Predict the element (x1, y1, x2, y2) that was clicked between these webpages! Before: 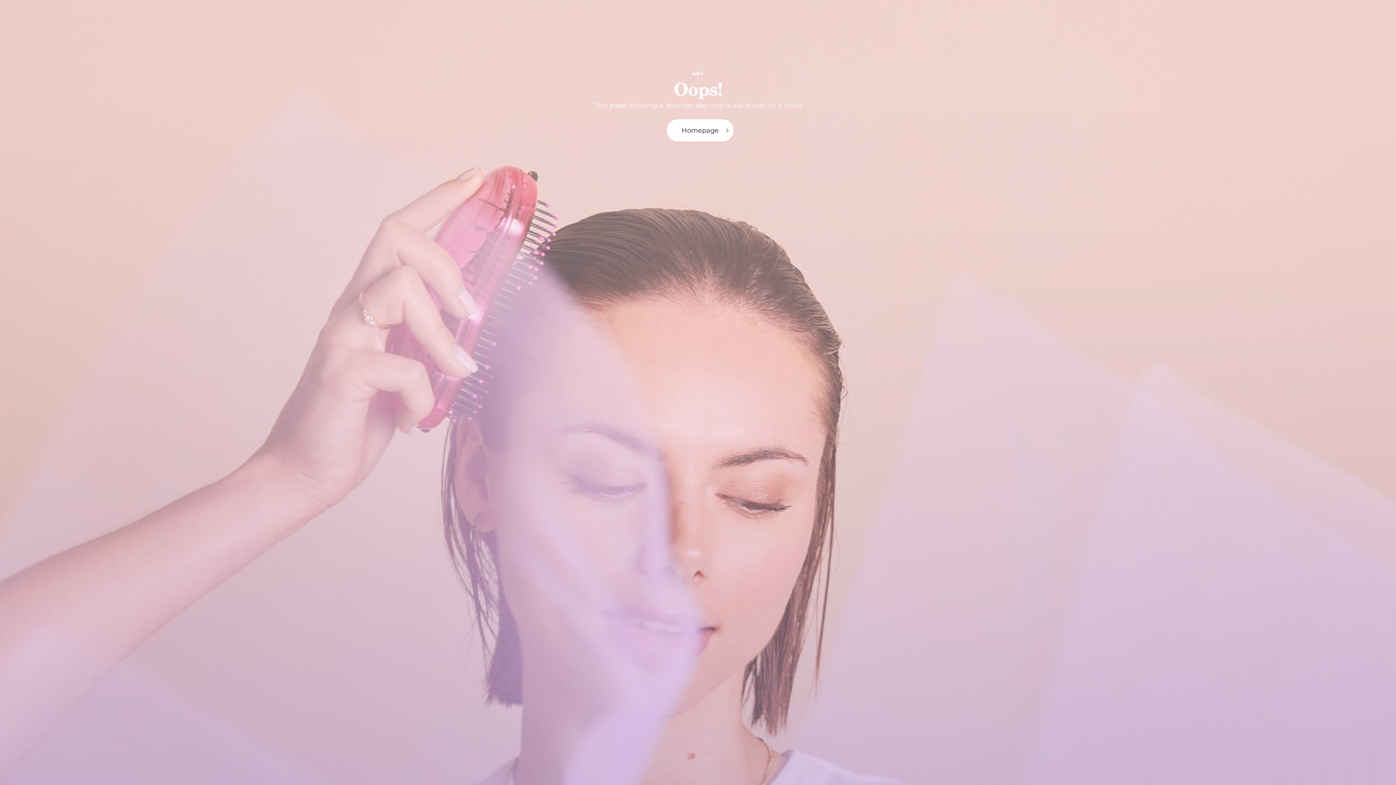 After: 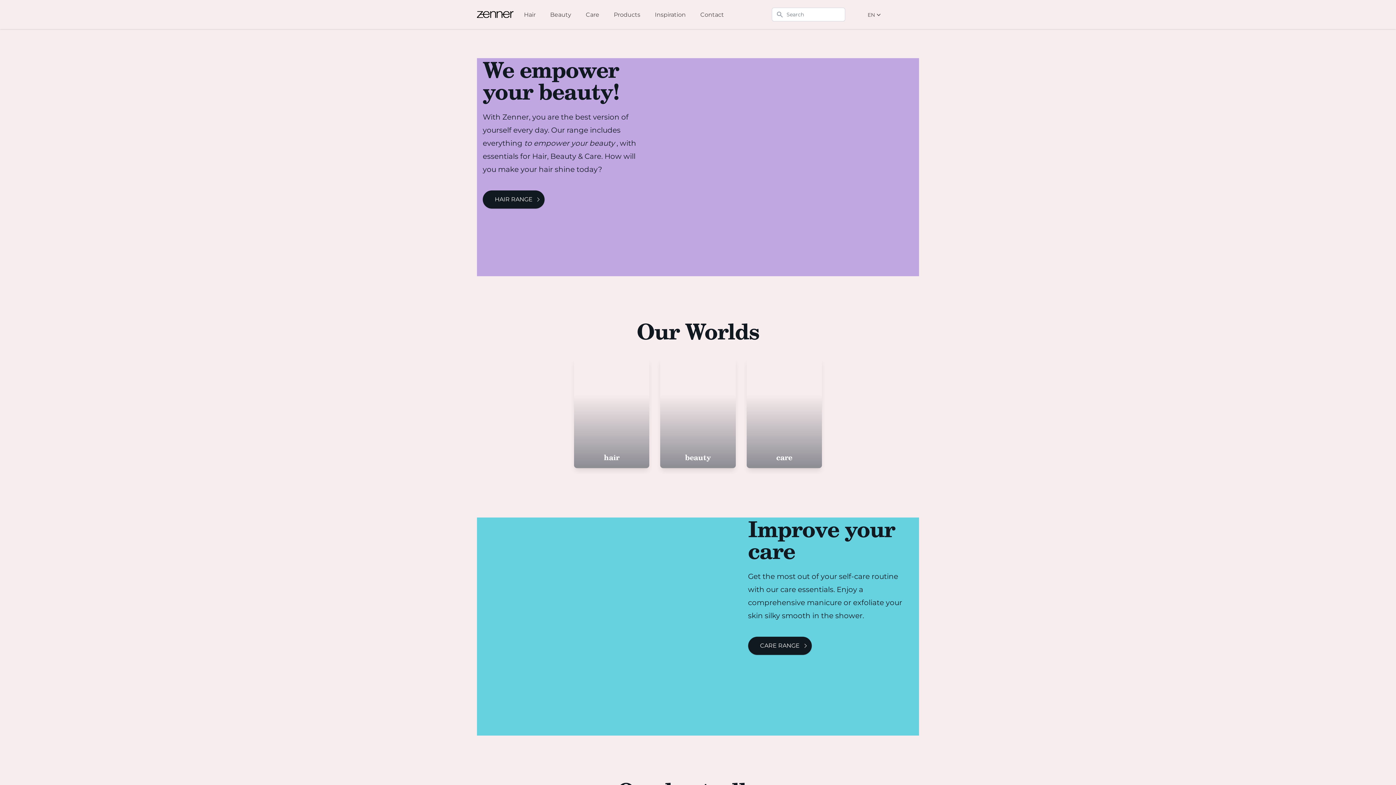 Action: label: Homepage bbox: (666, 119, 733, 141)